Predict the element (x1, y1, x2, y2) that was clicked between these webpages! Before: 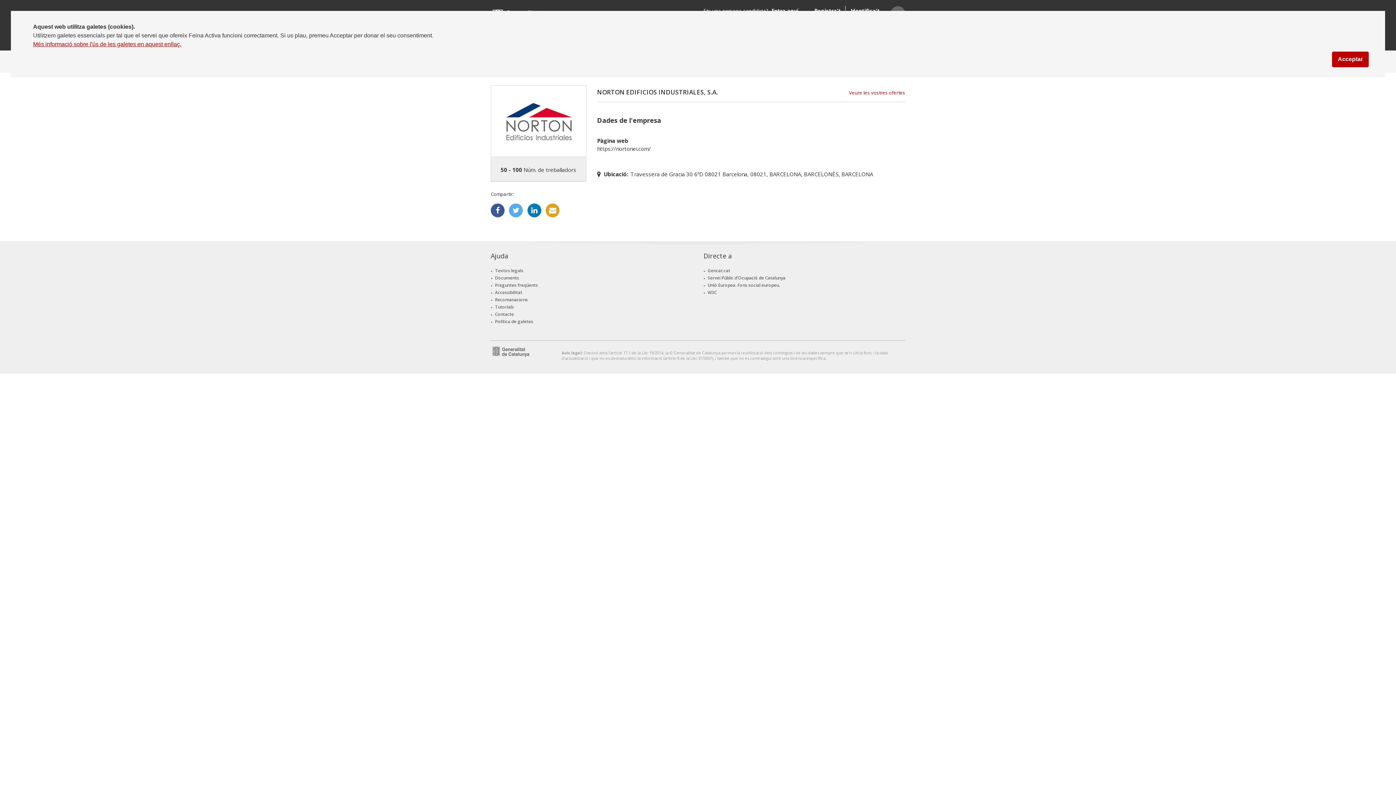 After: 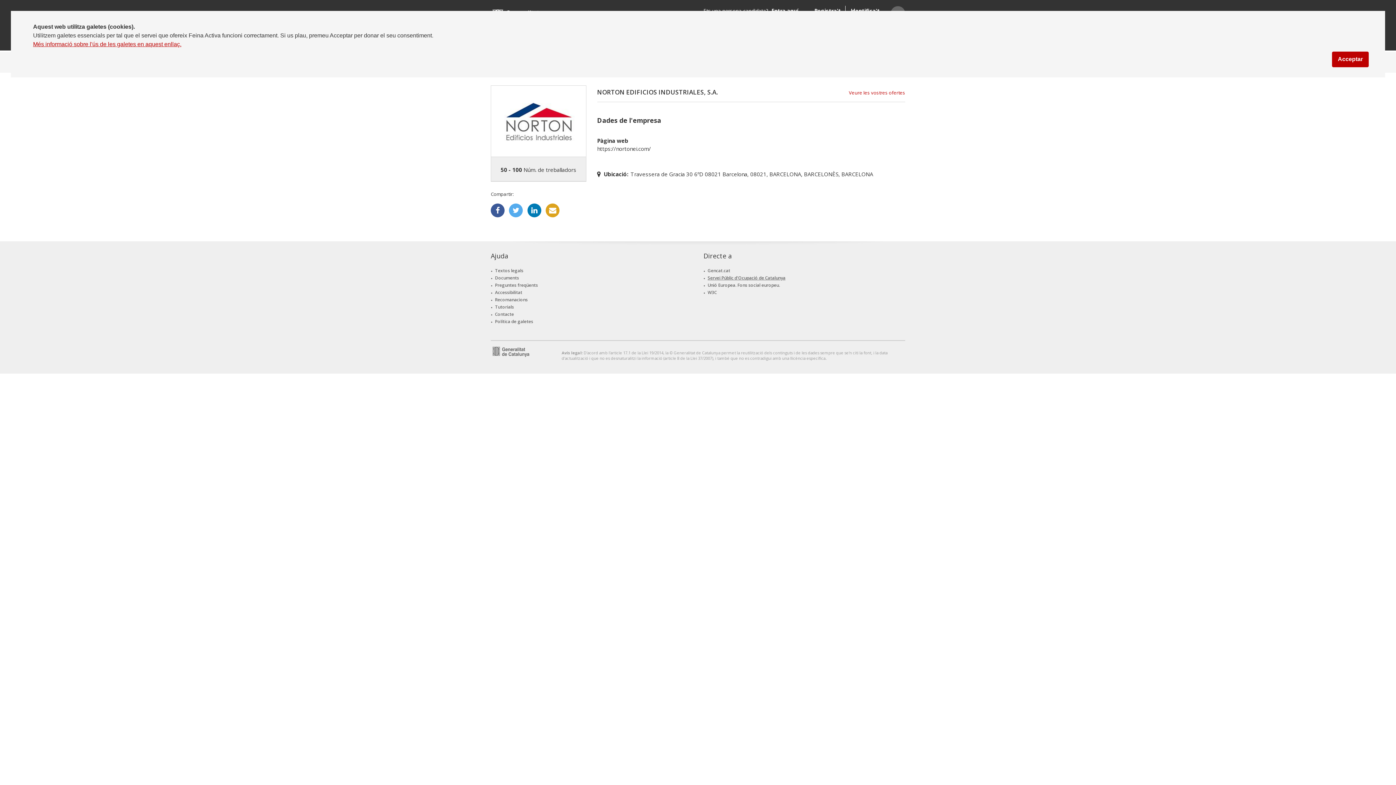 Action: label: Servei Públic d'Ocupació de Catalunya bbox: (707, 274, 785, 281)